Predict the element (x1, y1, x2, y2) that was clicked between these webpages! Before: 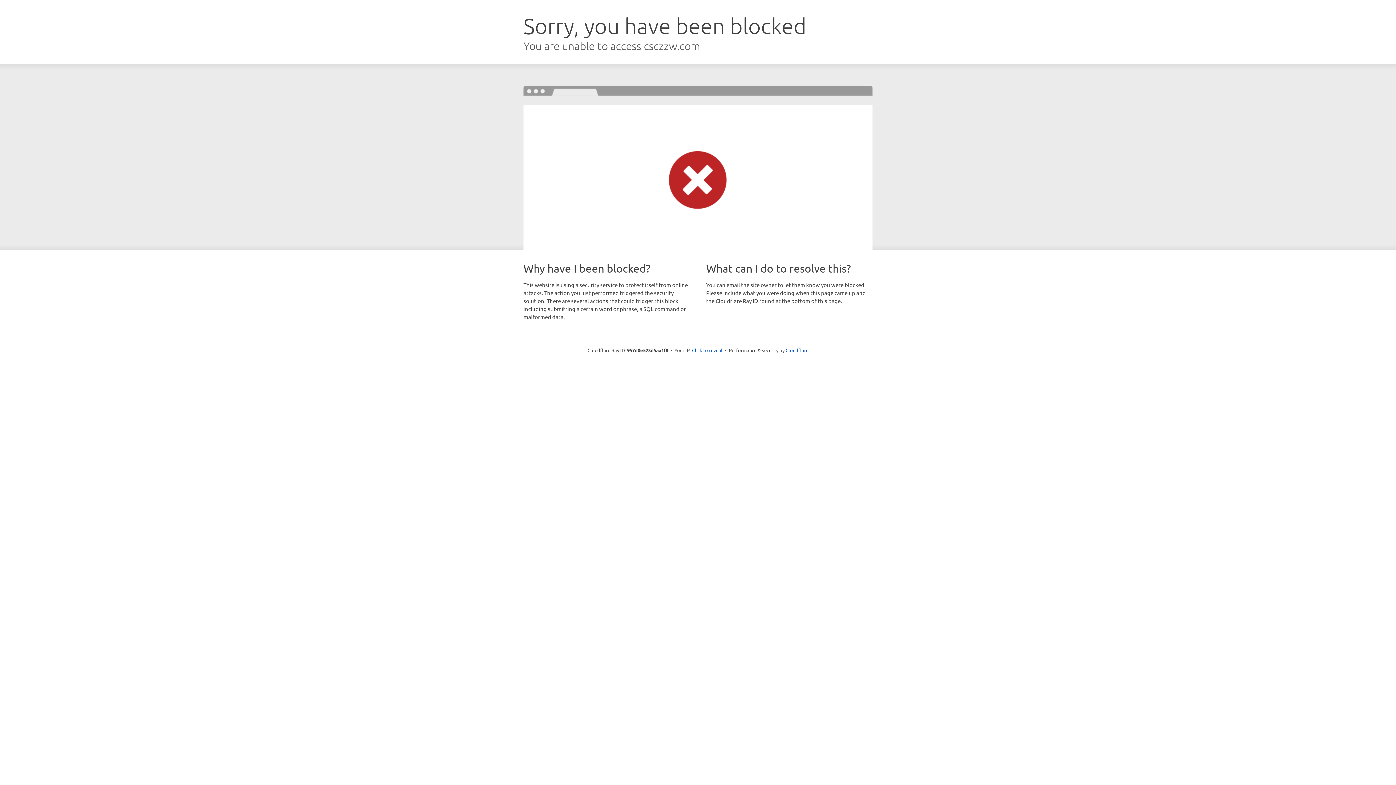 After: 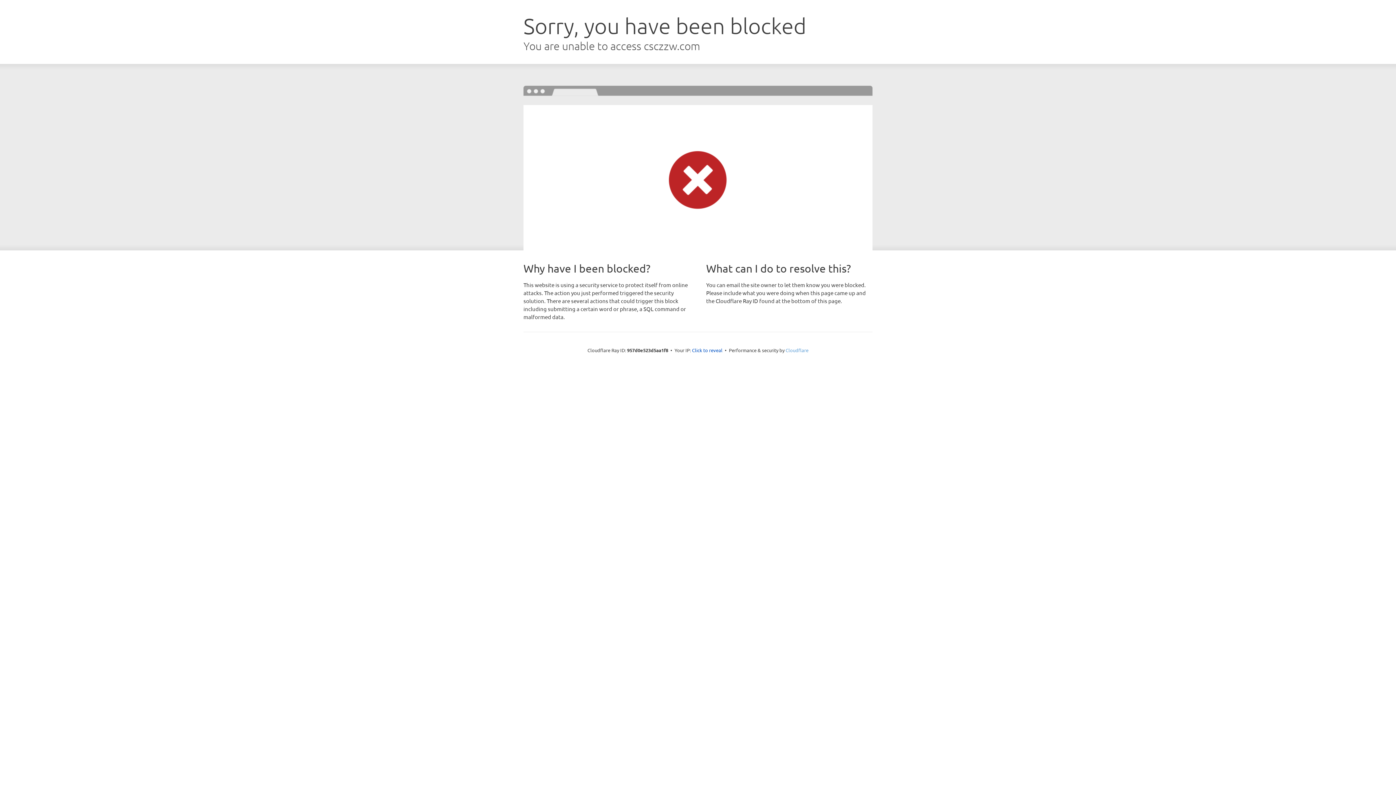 Action: bbox: (785, 347, 808, 353) label: Cloudflare